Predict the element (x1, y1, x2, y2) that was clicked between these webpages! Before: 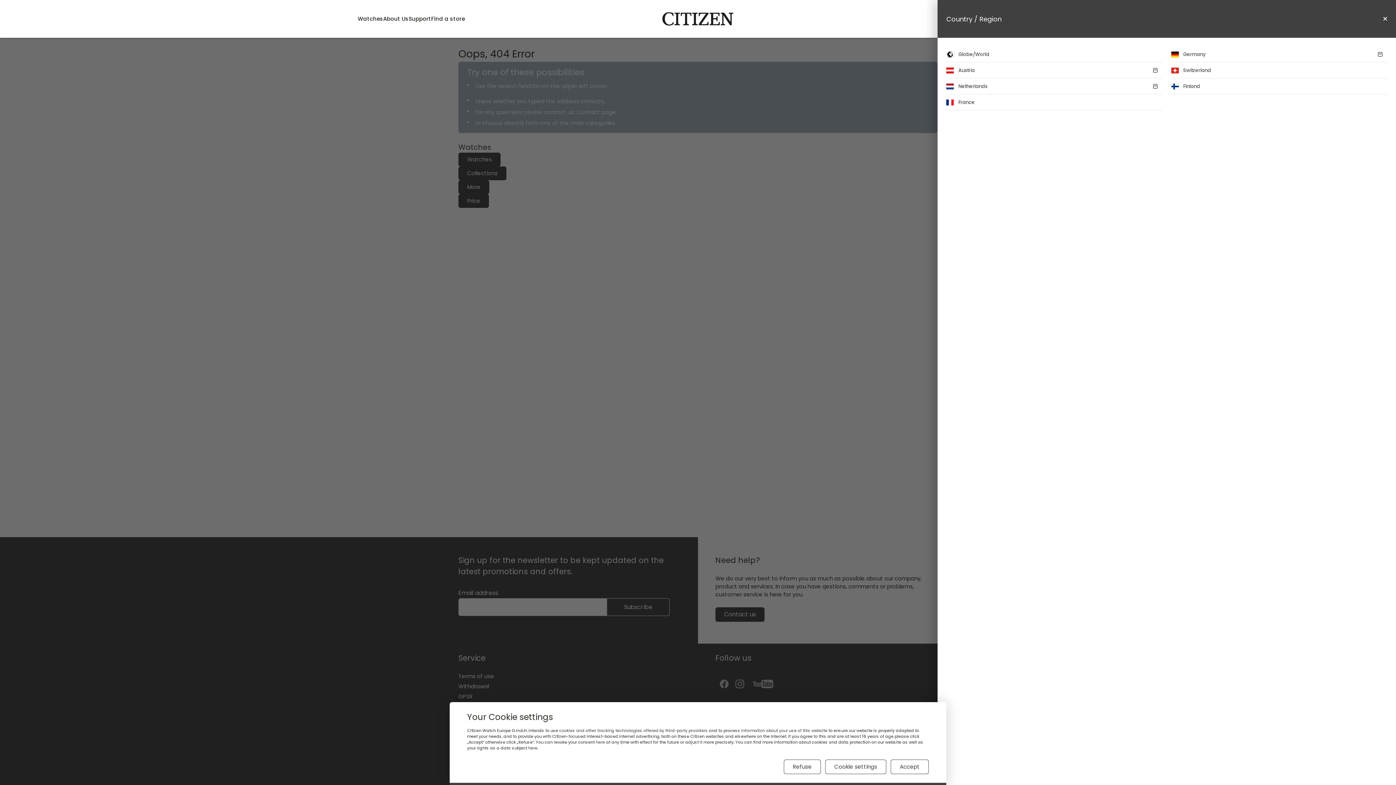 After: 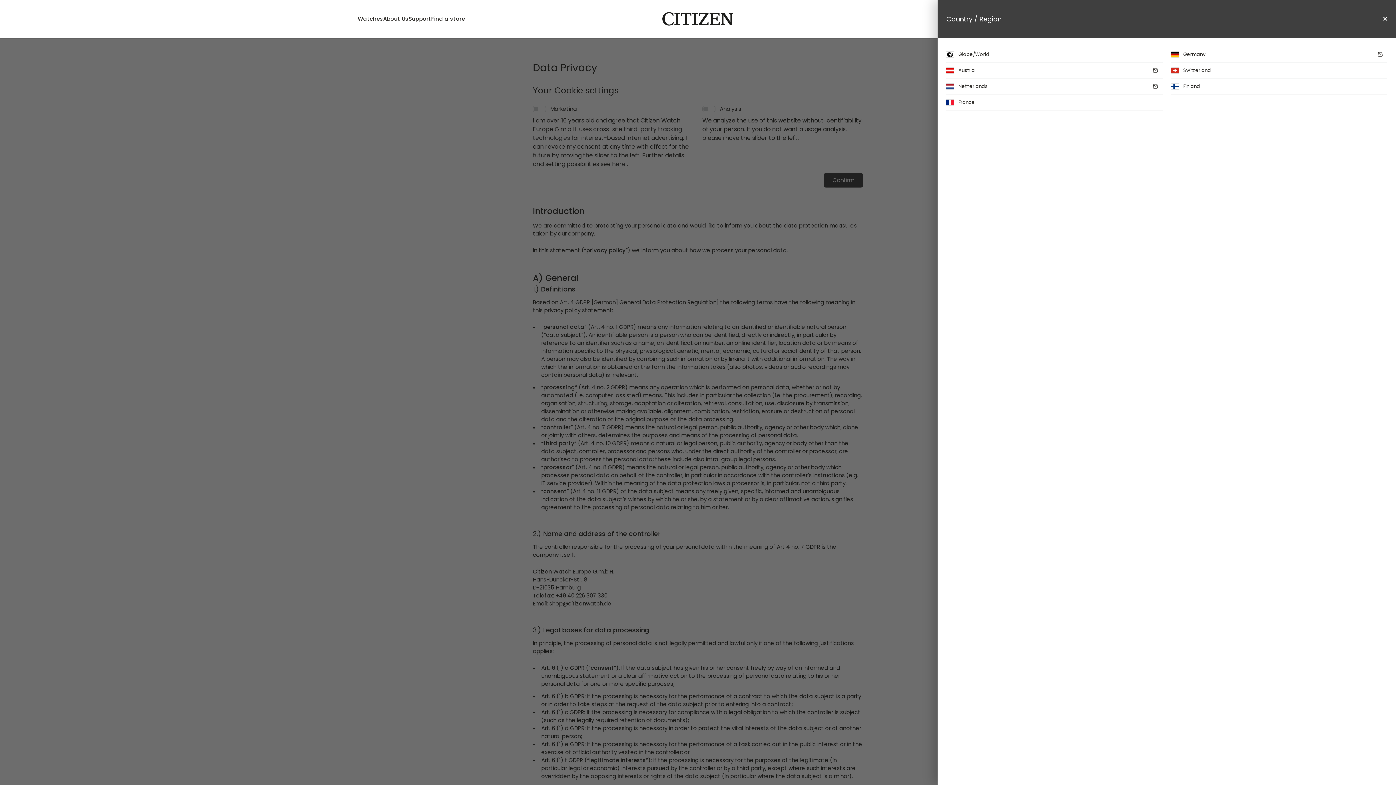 Action: bbox: (741, 728, 827, 734) label: information about your use of this website